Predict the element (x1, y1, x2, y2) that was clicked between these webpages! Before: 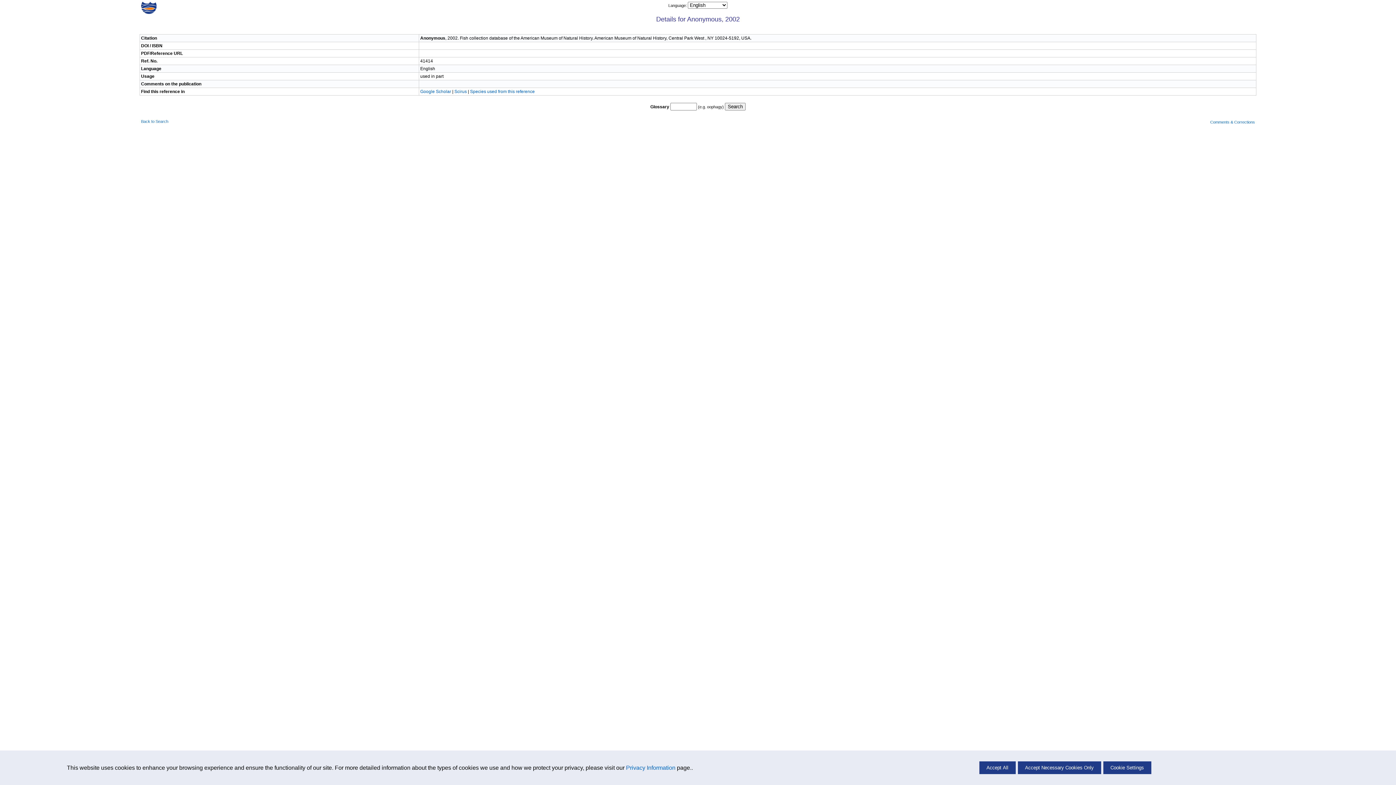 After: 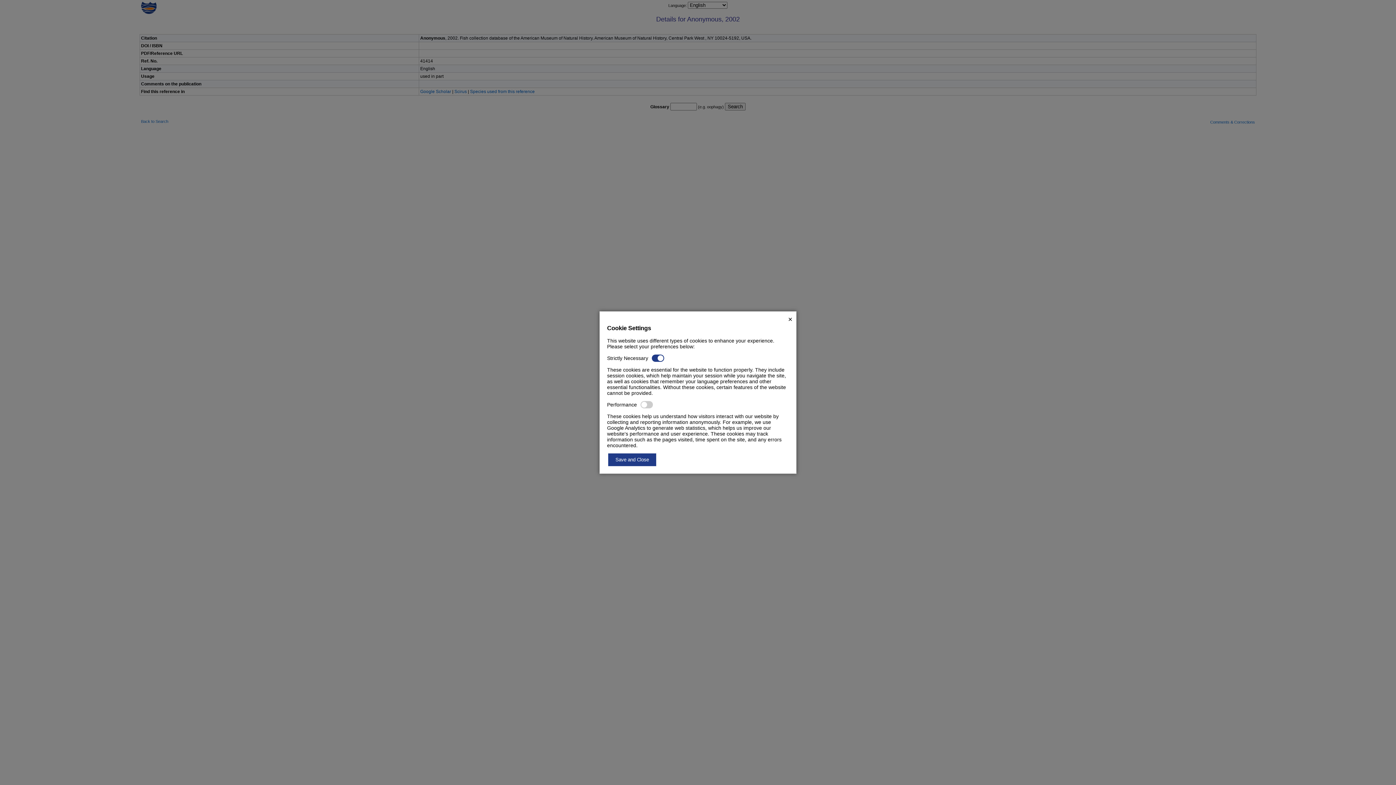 Action: bbox: (1103, 761, 1151, 774) label: Cookie Settings